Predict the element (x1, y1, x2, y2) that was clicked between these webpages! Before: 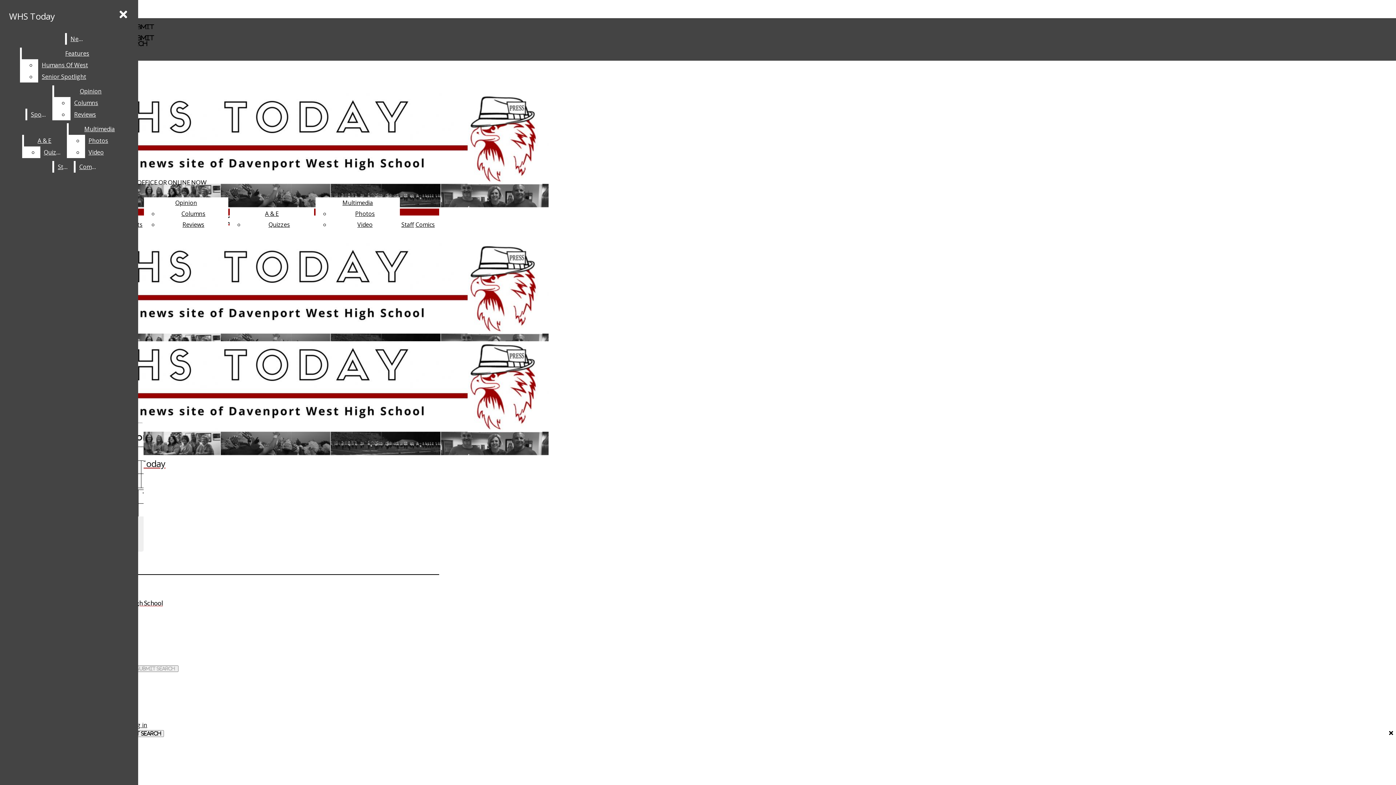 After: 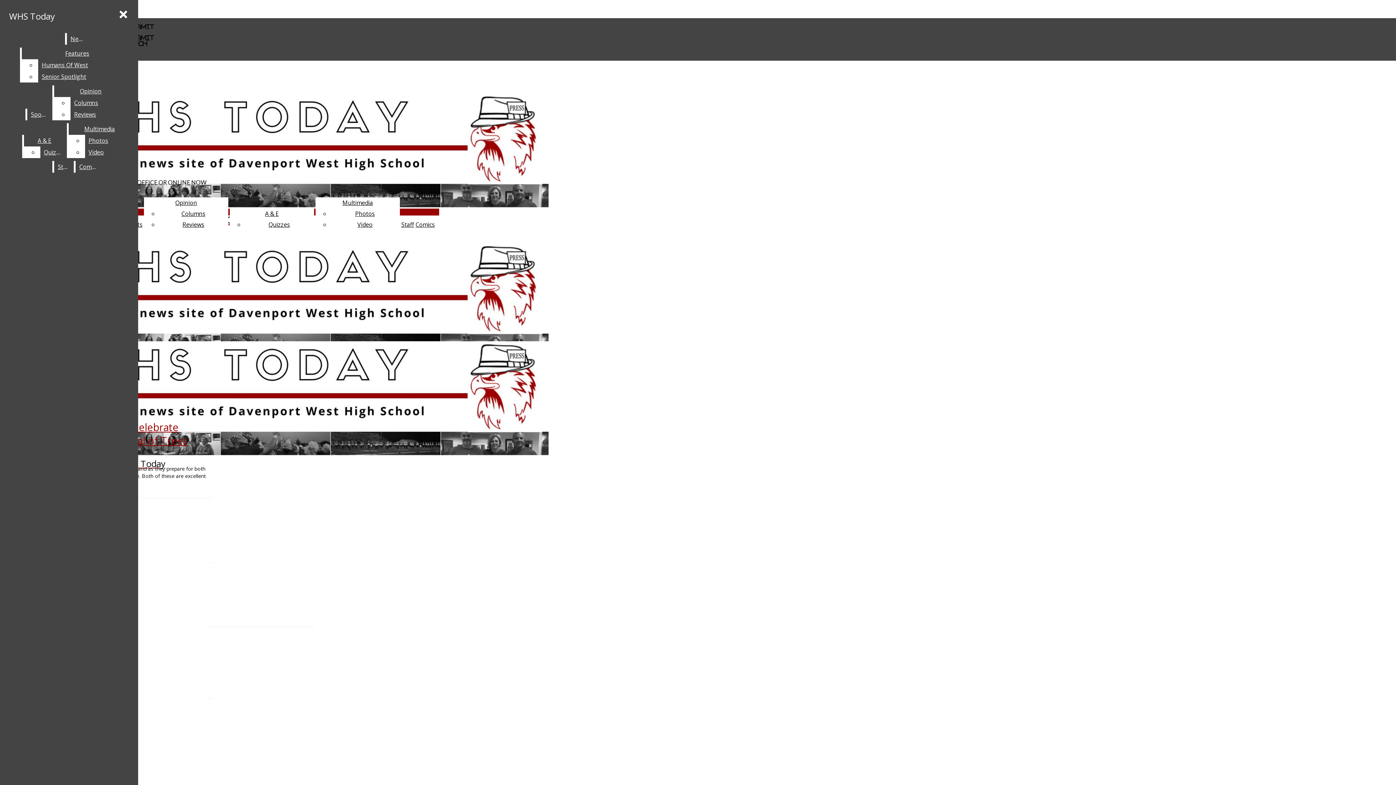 Action: bbox: (357, 220, 372, 228) label: Video